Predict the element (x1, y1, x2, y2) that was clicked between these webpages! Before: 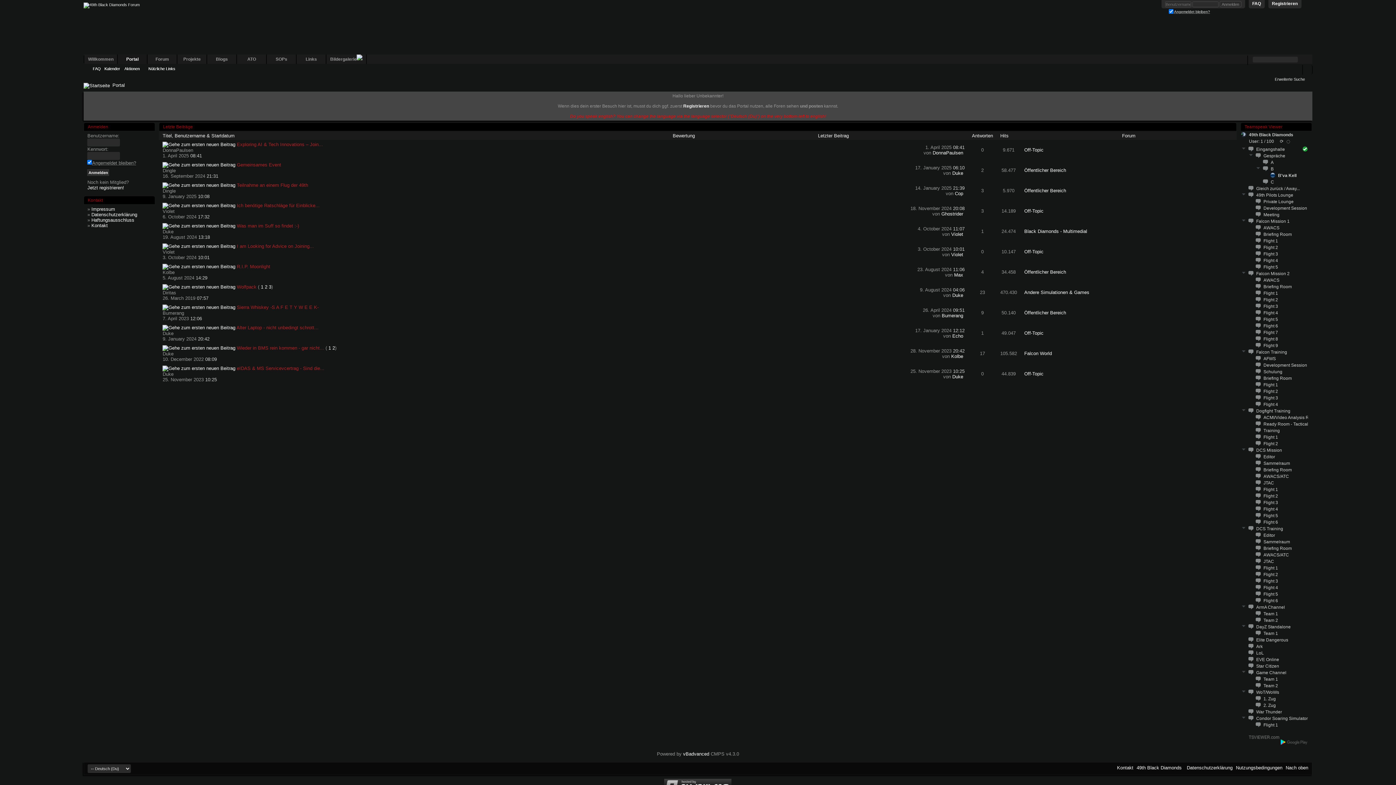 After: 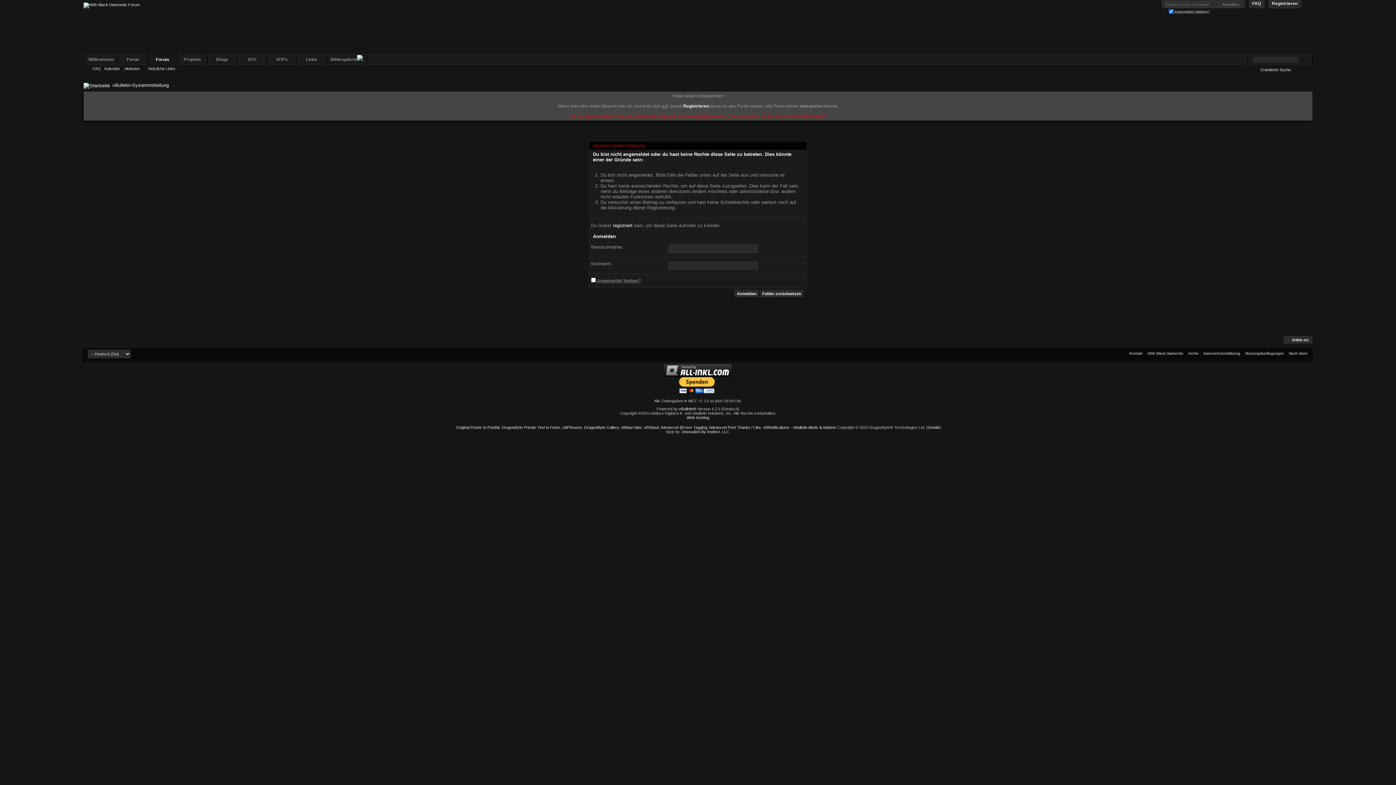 Action: label: Ghostrider bbox: (941, 211, 963, 216)